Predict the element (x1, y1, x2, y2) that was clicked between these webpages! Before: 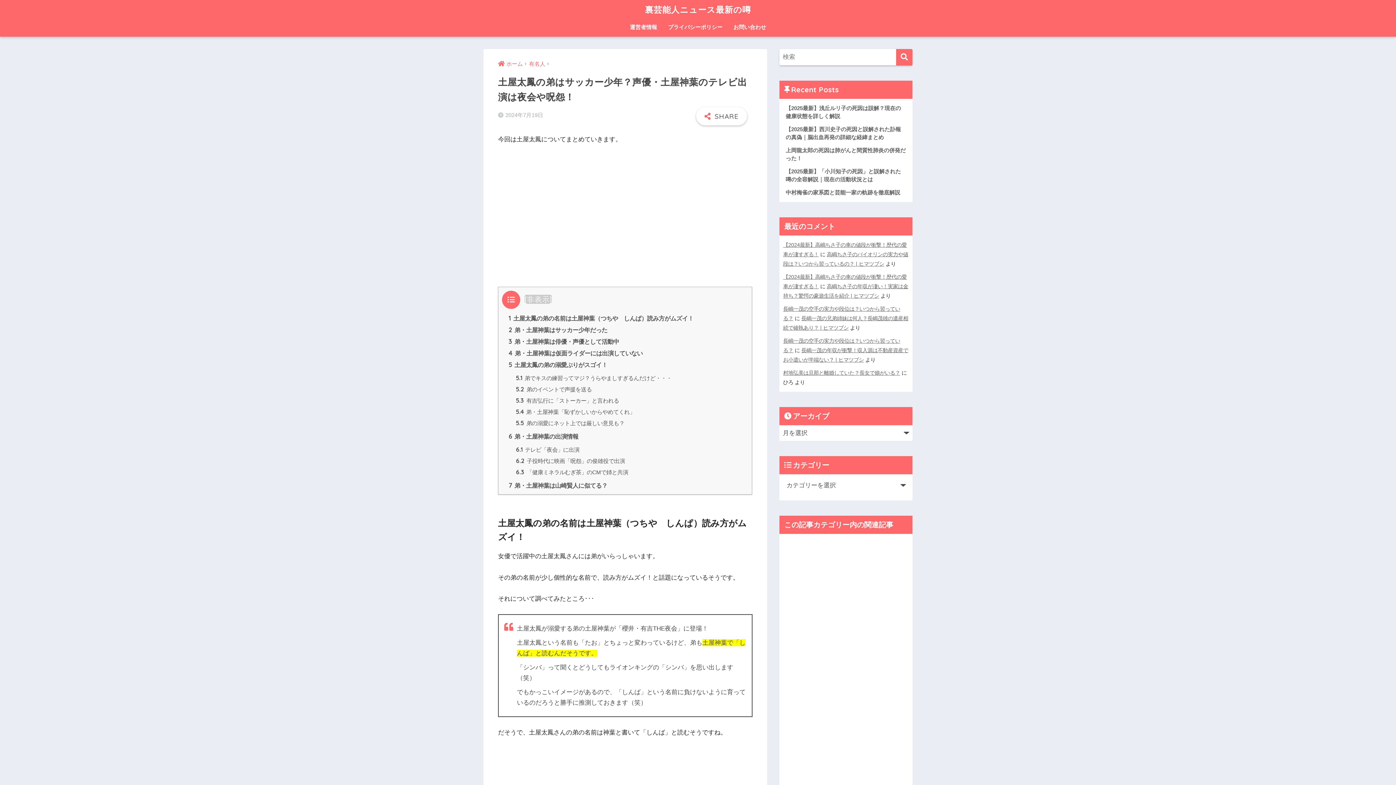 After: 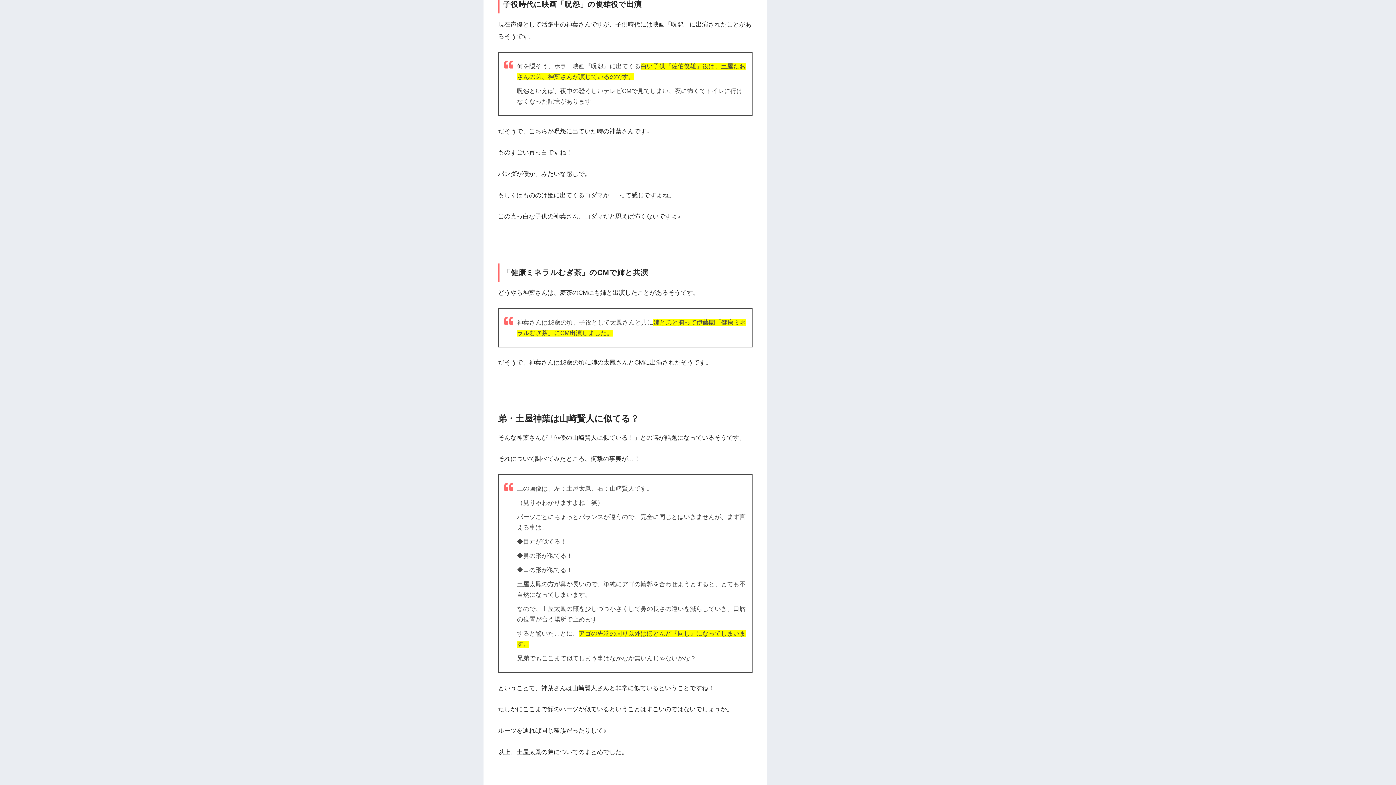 Action: label: 6.2 子役時代に映画「呪怨」の俊雄役で出演 bbox: (516, 458, 625, 464)